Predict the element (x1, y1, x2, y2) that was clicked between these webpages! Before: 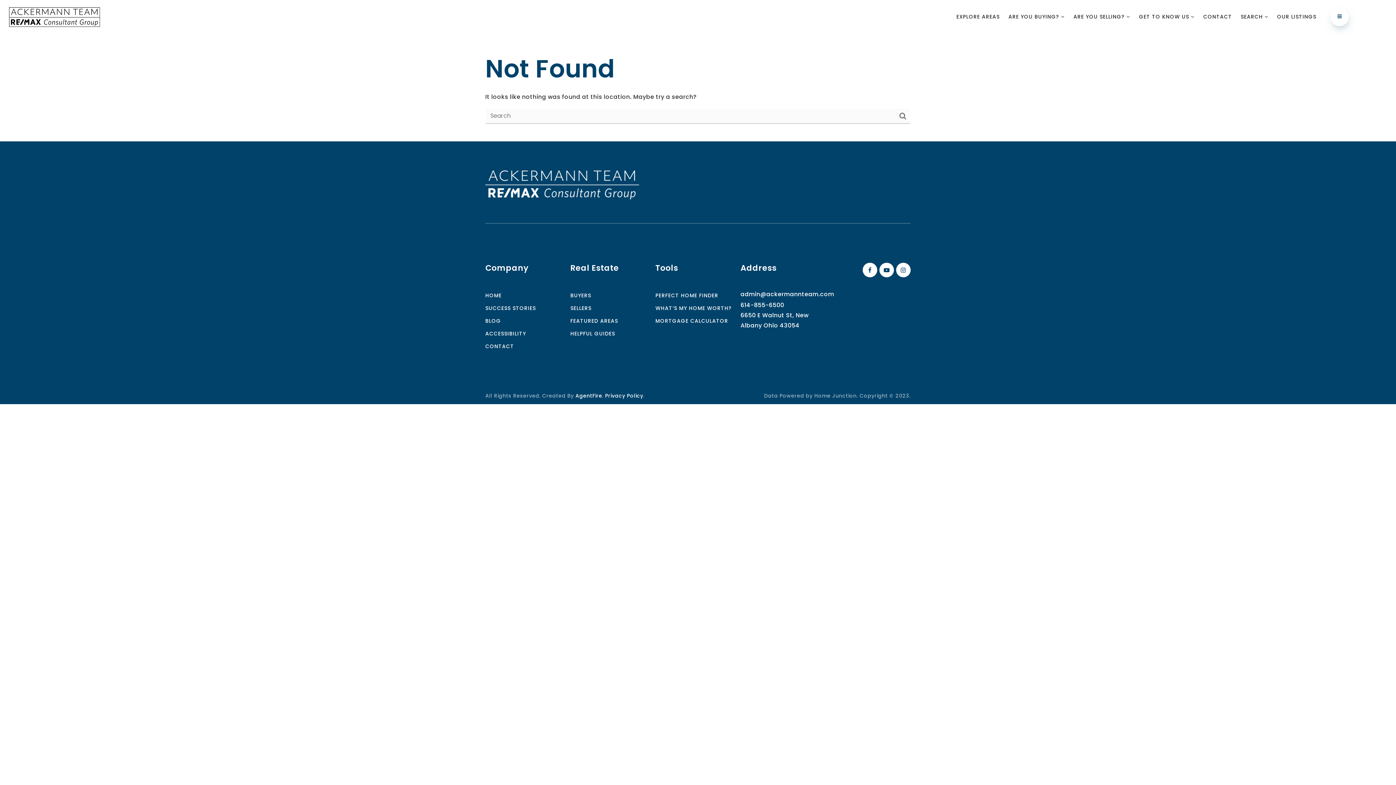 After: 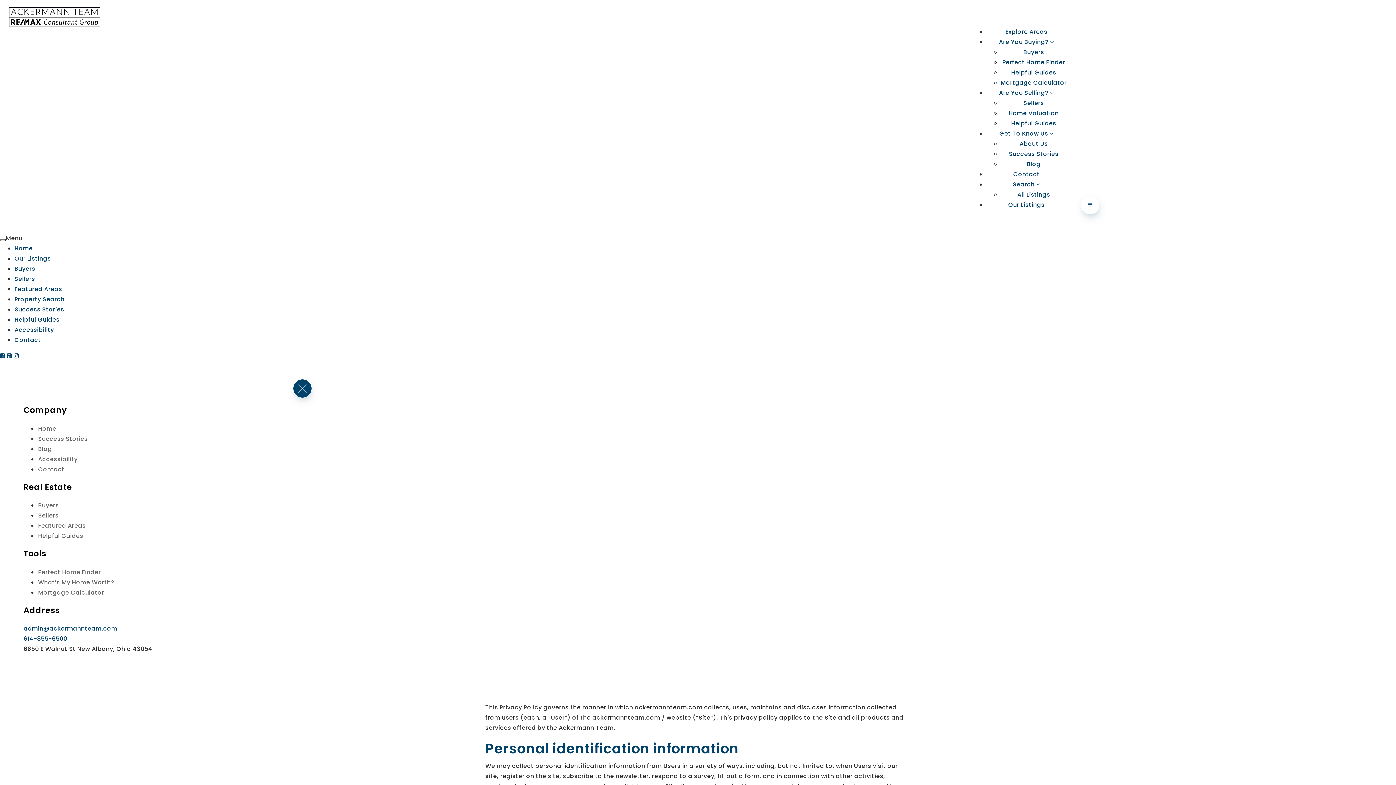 Action: label: Privacy Policy bbox: (605, 392, 643, 399)